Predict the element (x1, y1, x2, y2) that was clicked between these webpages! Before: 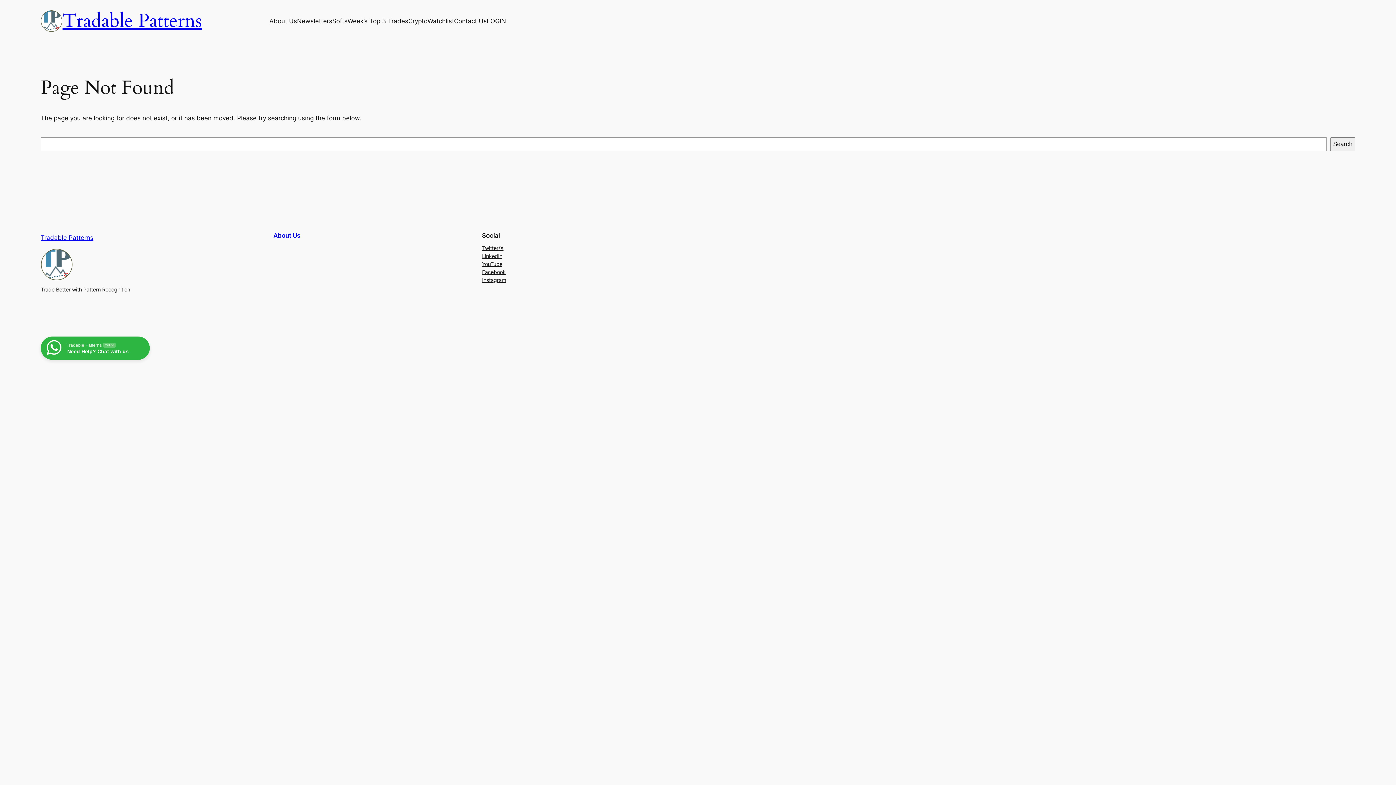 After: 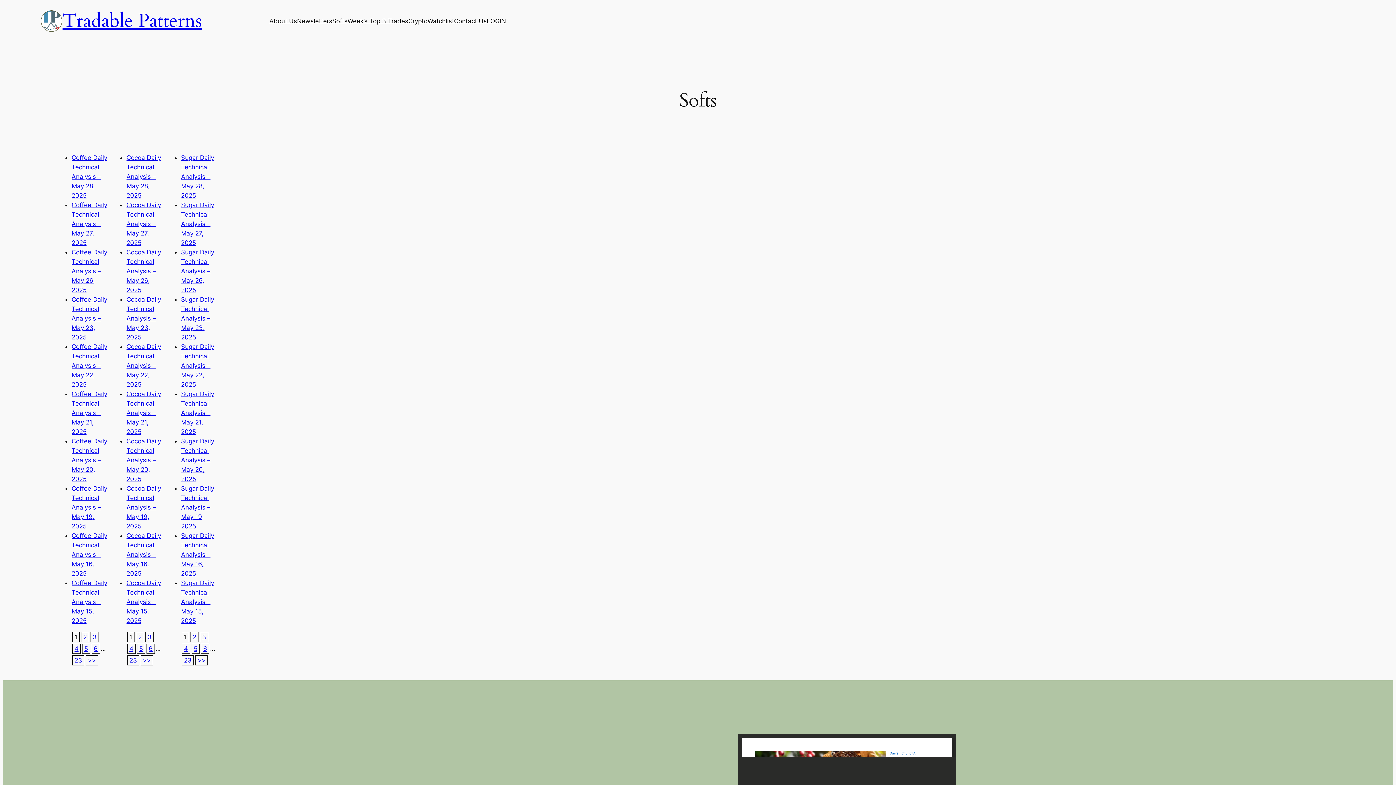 Action: bbox: (332, 16, 347, 25) label: Softs